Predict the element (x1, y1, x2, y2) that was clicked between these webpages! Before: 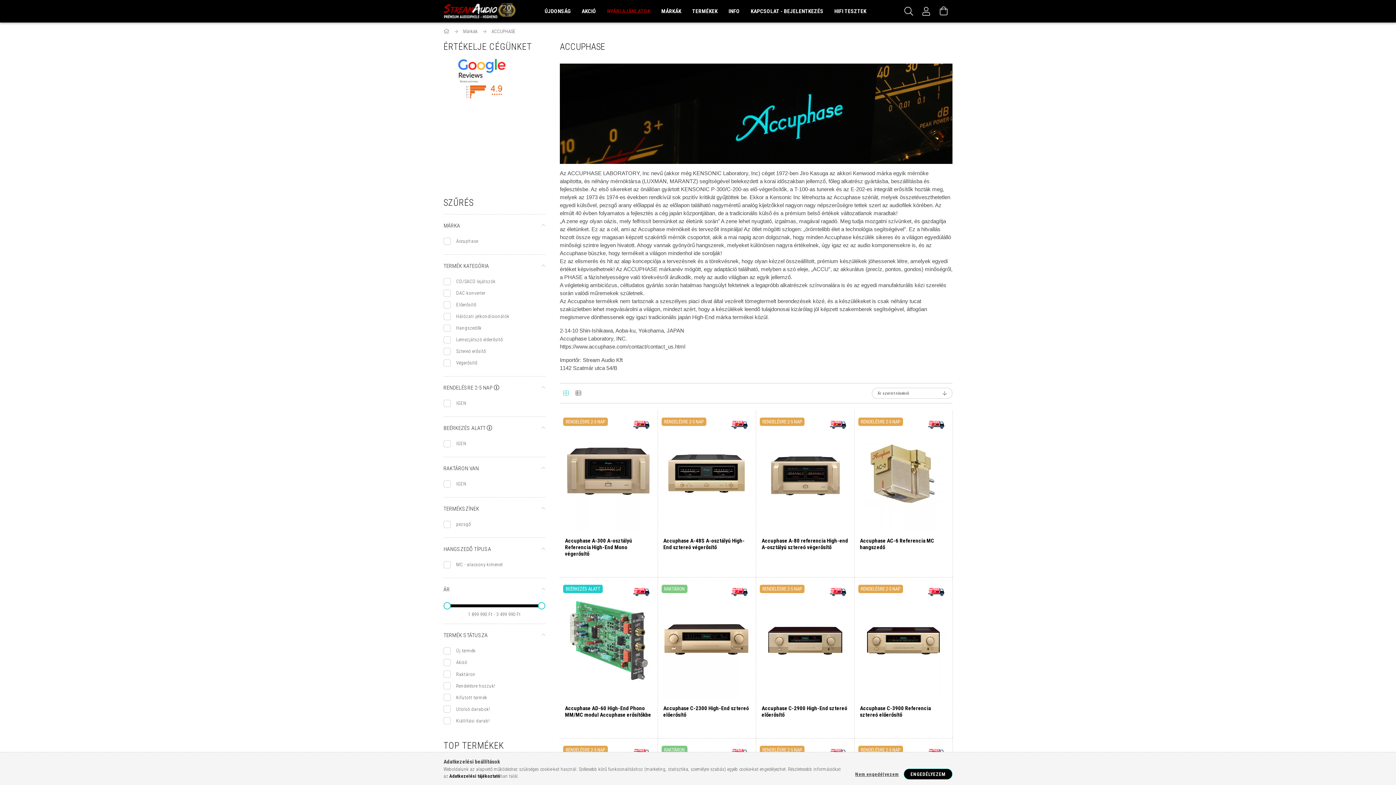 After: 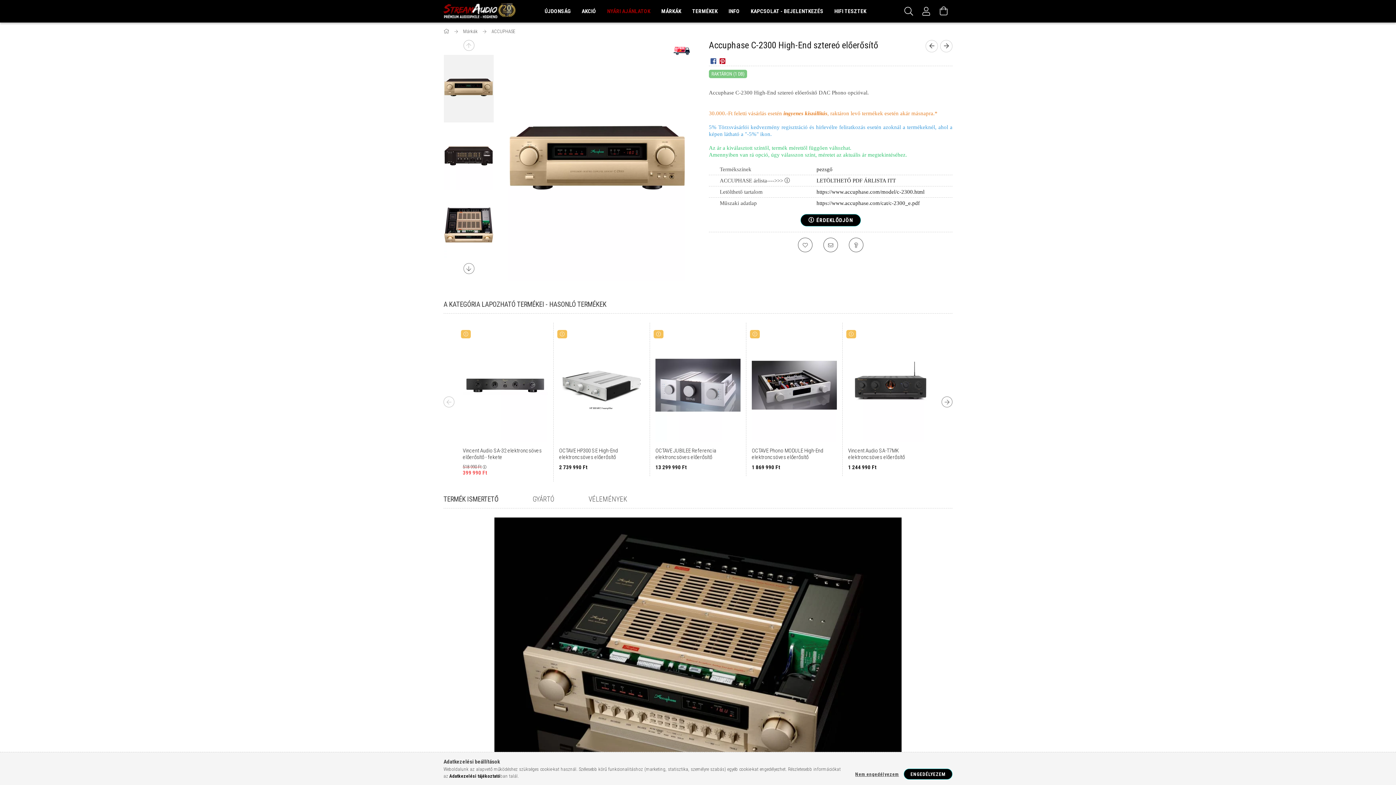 Action: bbox: (745, 585, 759, 599)